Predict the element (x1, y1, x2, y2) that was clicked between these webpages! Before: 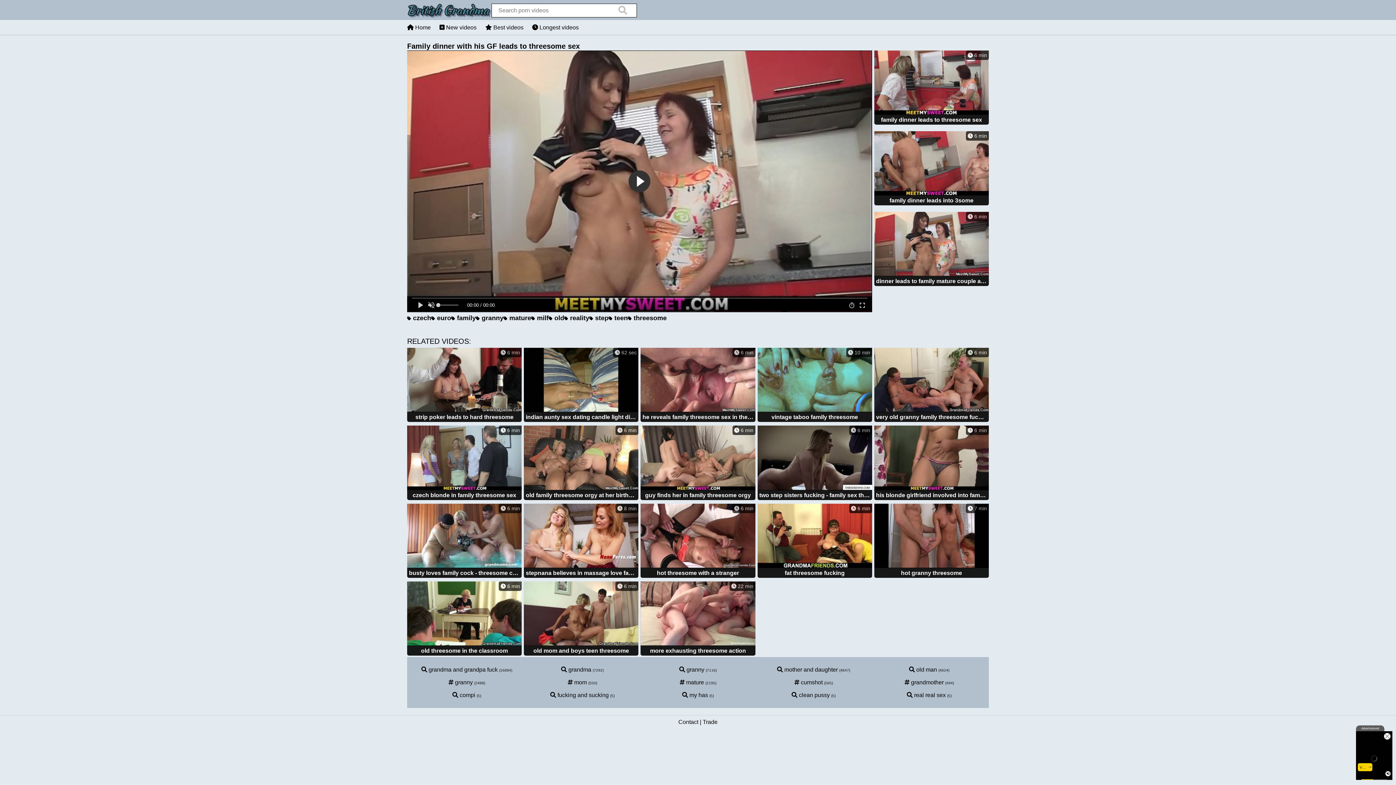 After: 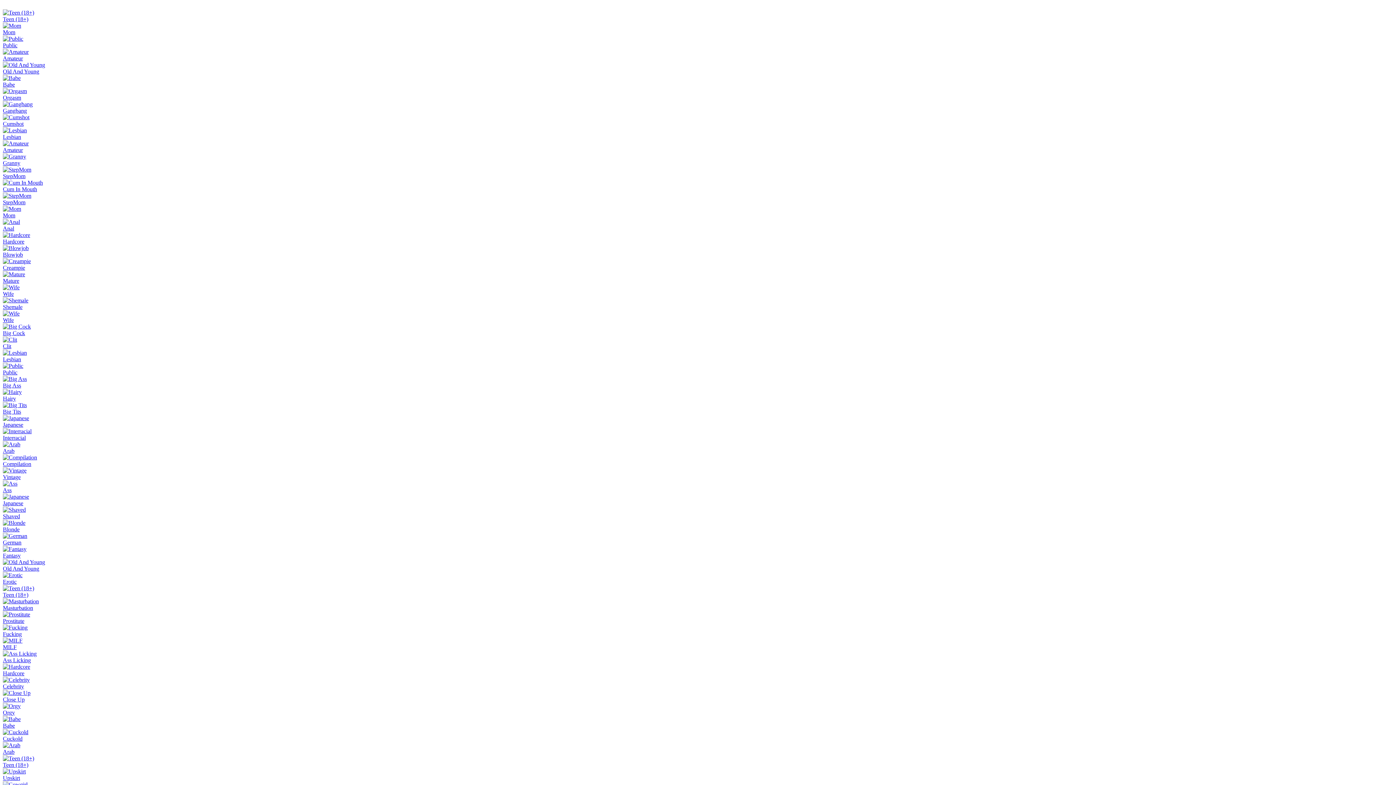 Action: label:  old man bbox: (909, 666, 937, 673)